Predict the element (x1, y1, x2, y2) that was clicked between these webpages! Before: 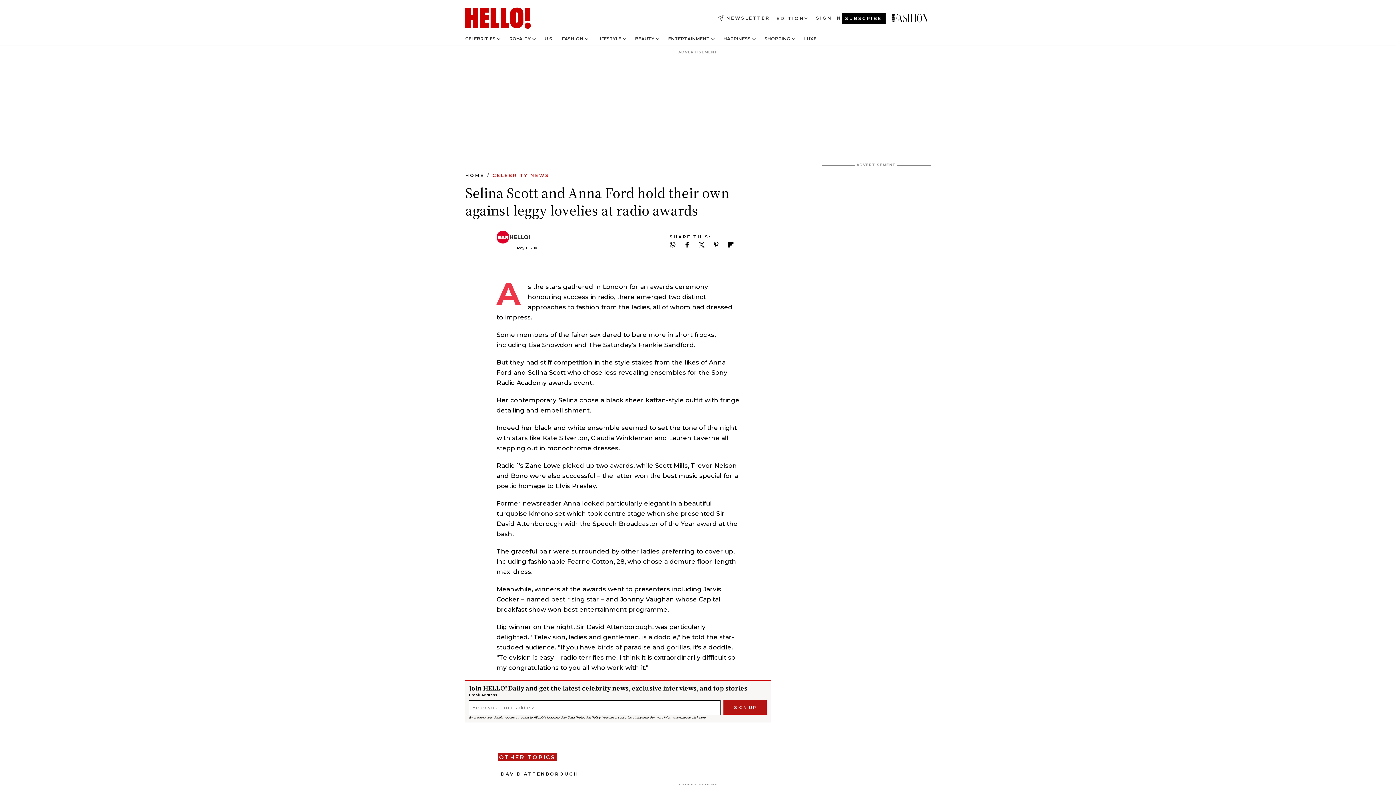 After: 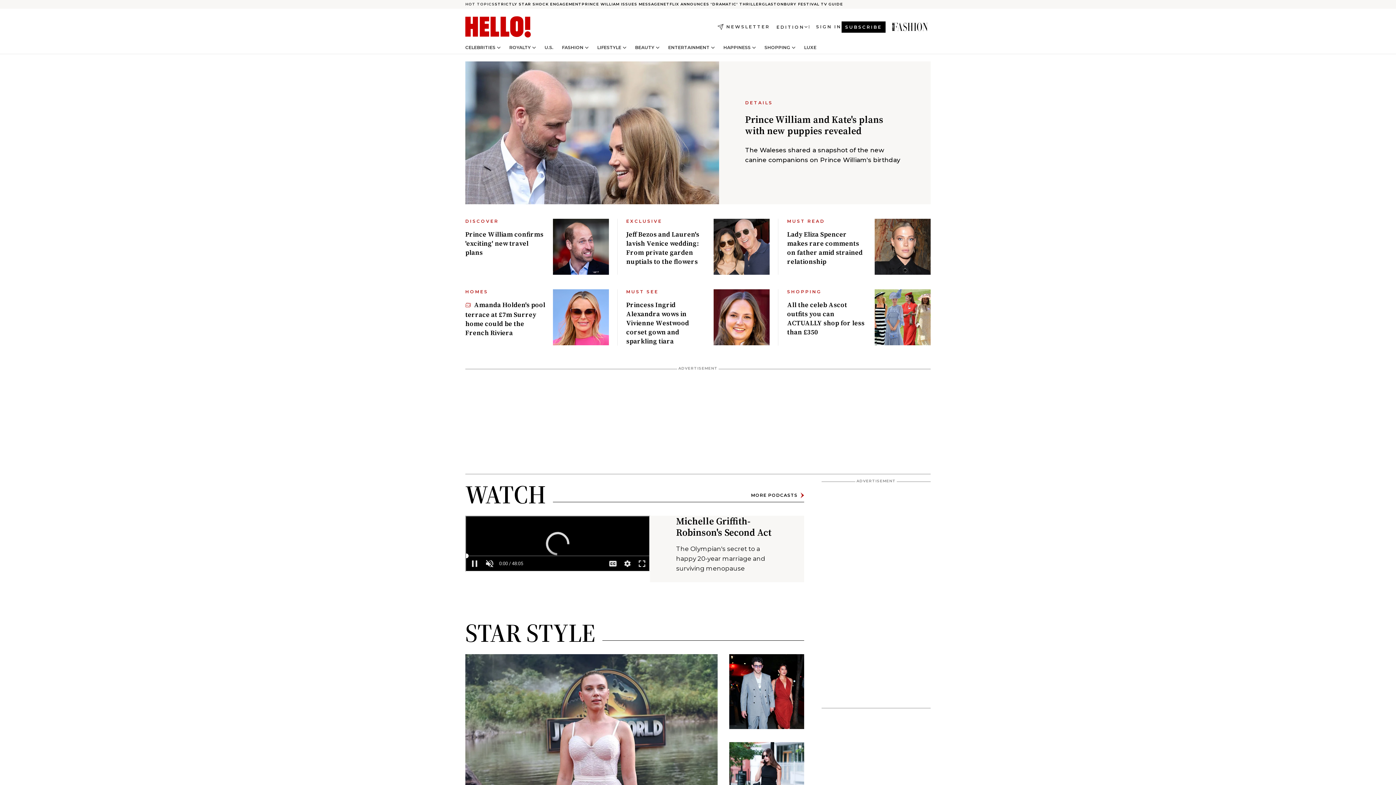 Action: bbox: (465, 7, 533, 29) label: HELLO Magazine